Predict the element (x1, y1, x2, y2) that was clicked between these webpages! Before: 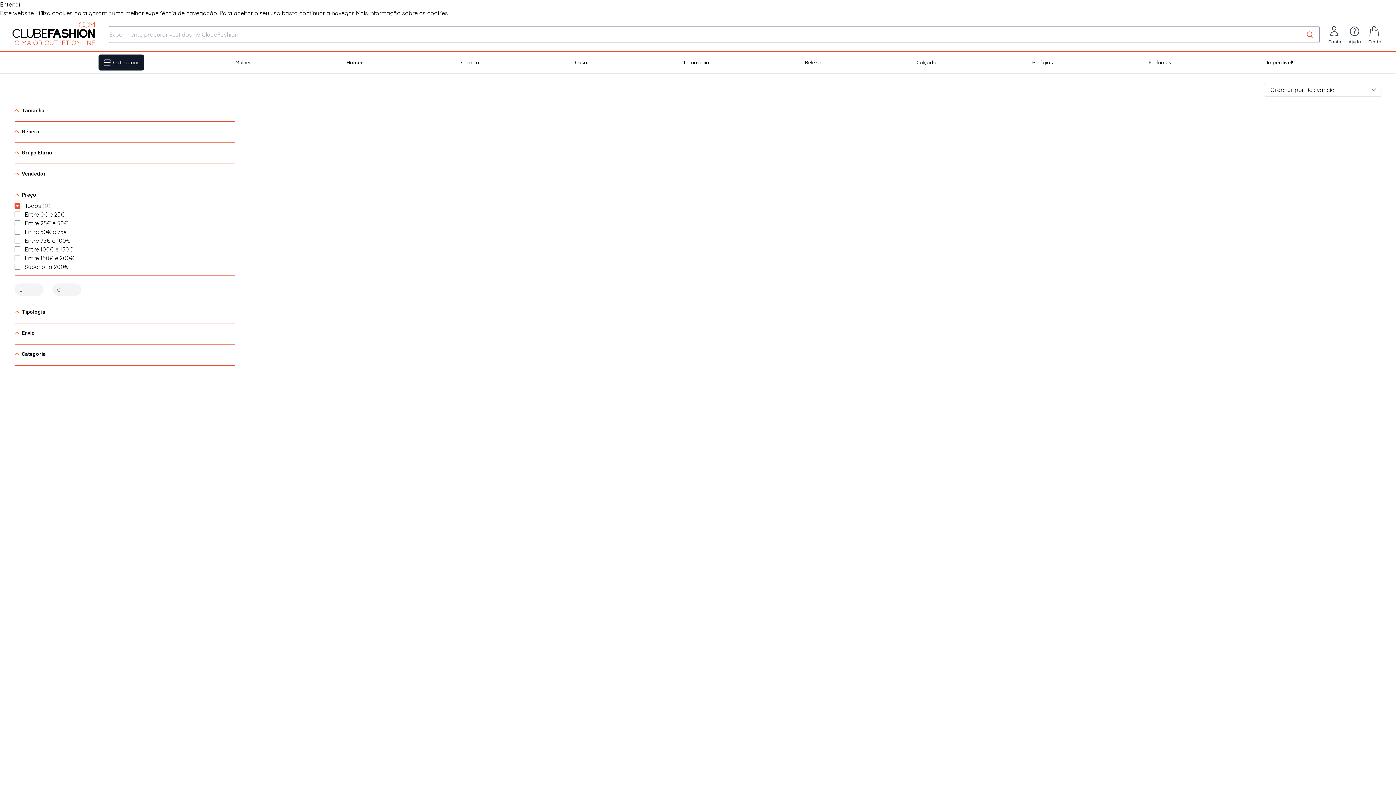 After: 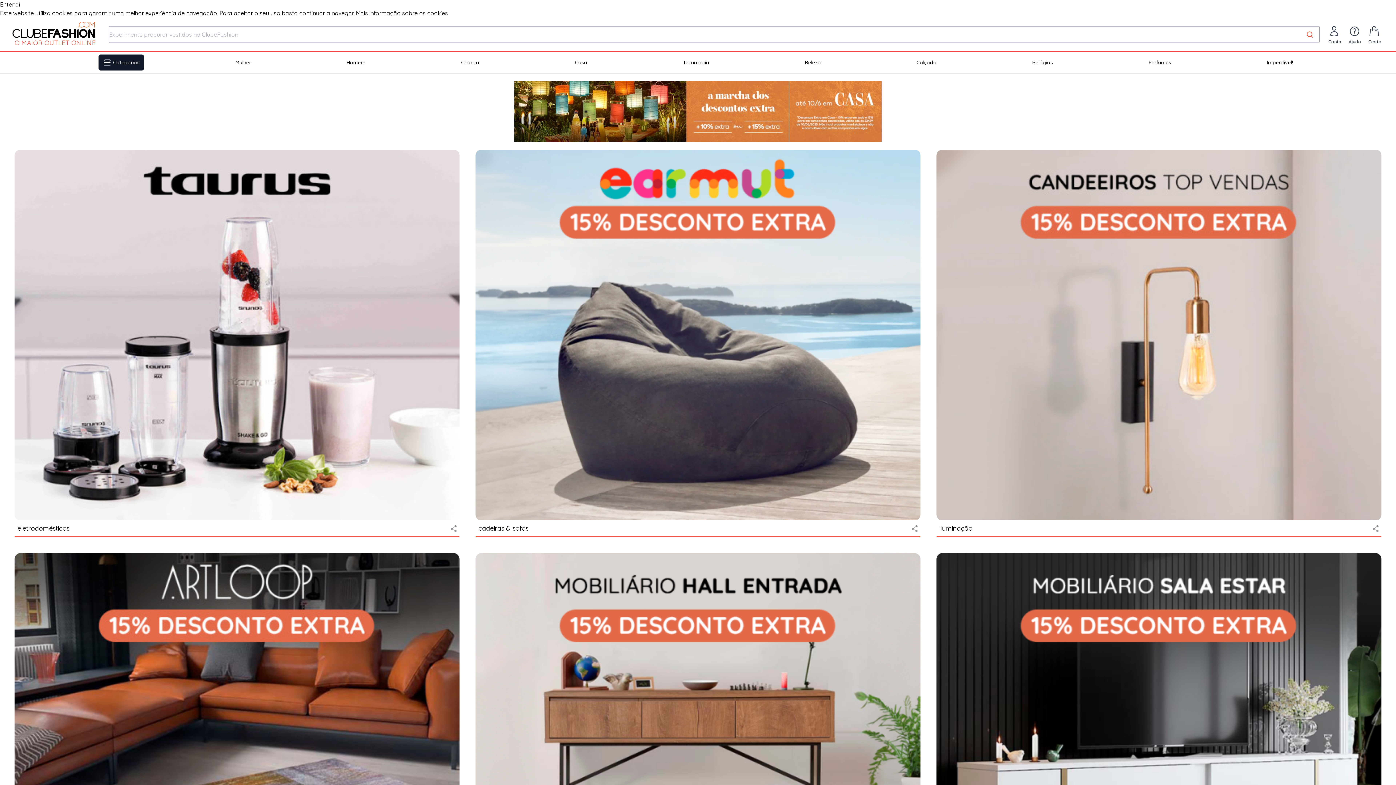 Action: label: Casa bbox: (570, 54, 591, 70)